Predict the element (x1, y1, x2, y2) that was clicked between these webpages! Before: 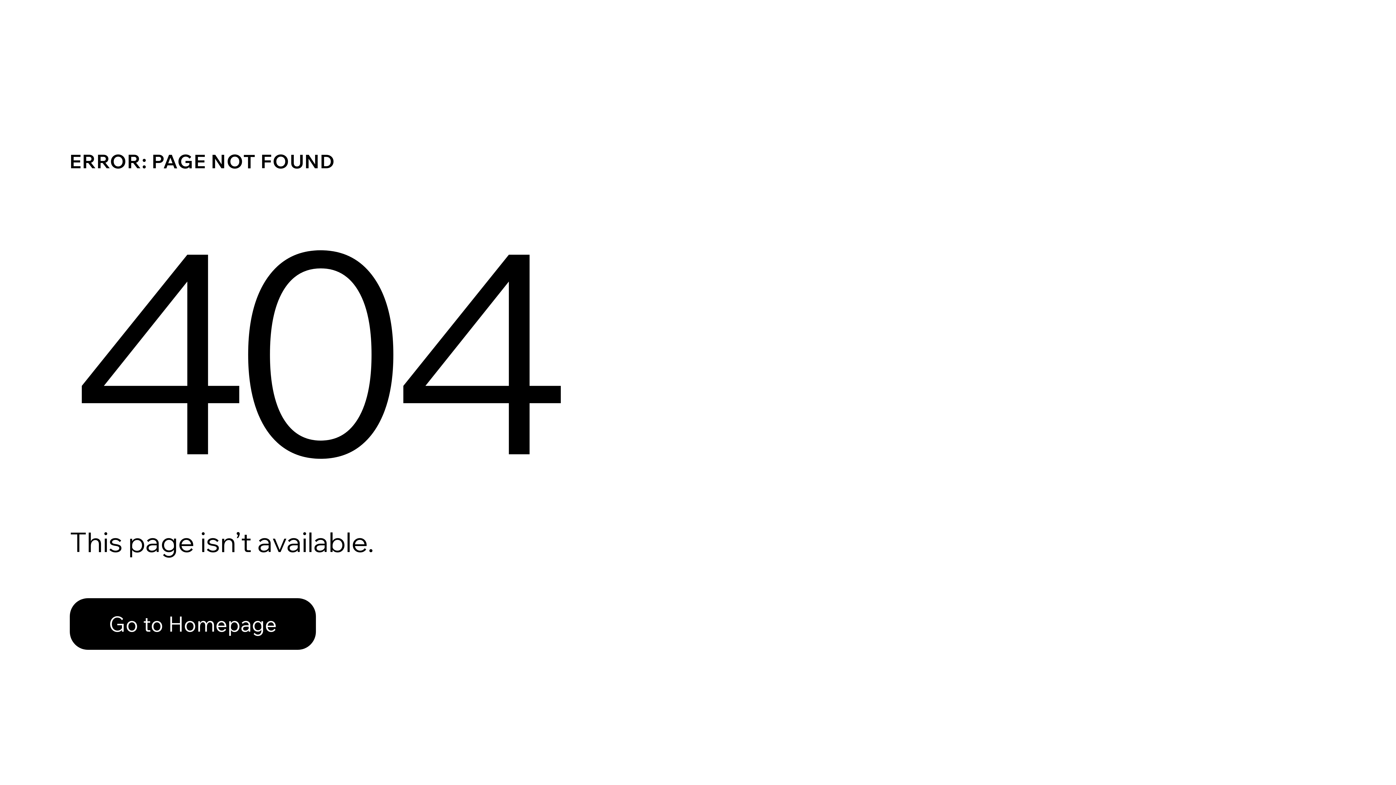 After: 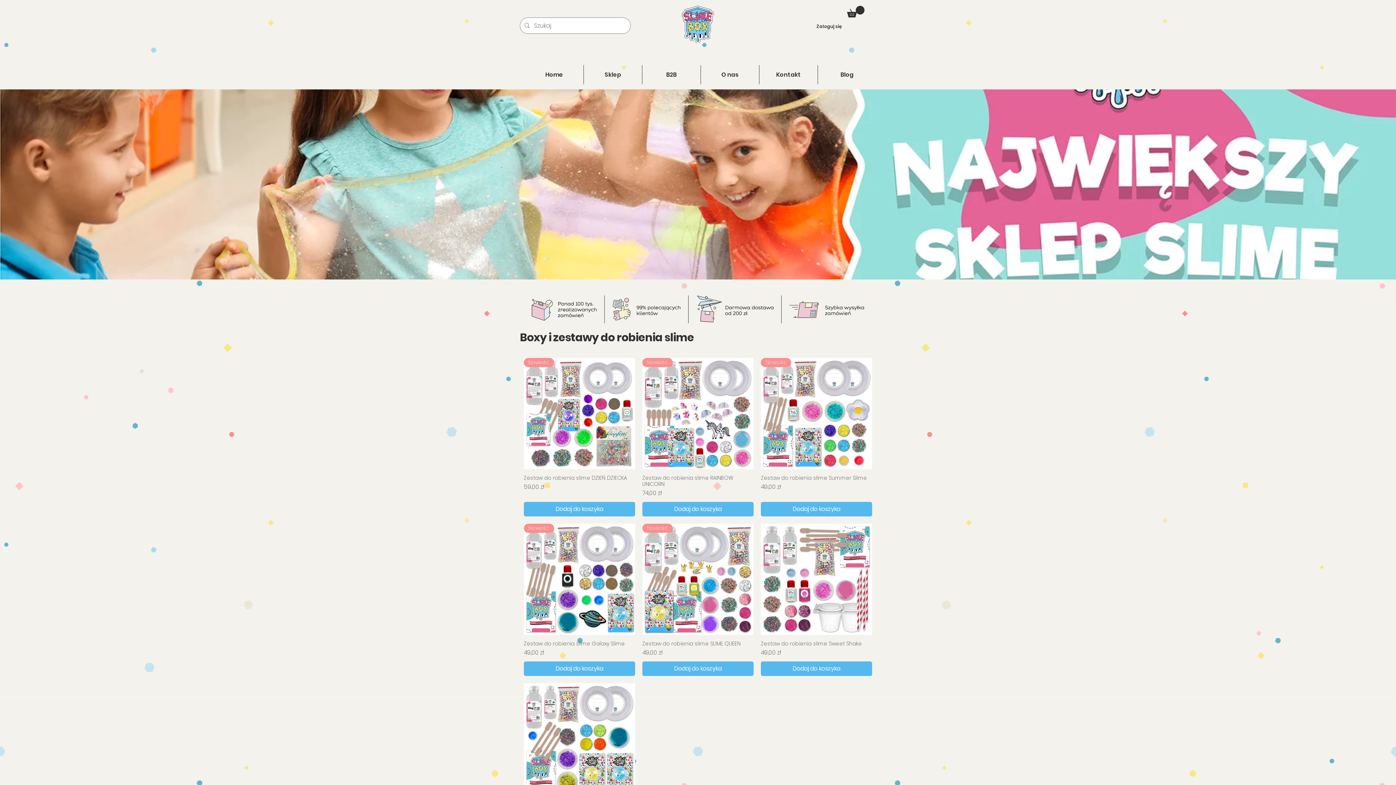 Action: label: Go to Homepage bbox: (69, 582, 768, 659)